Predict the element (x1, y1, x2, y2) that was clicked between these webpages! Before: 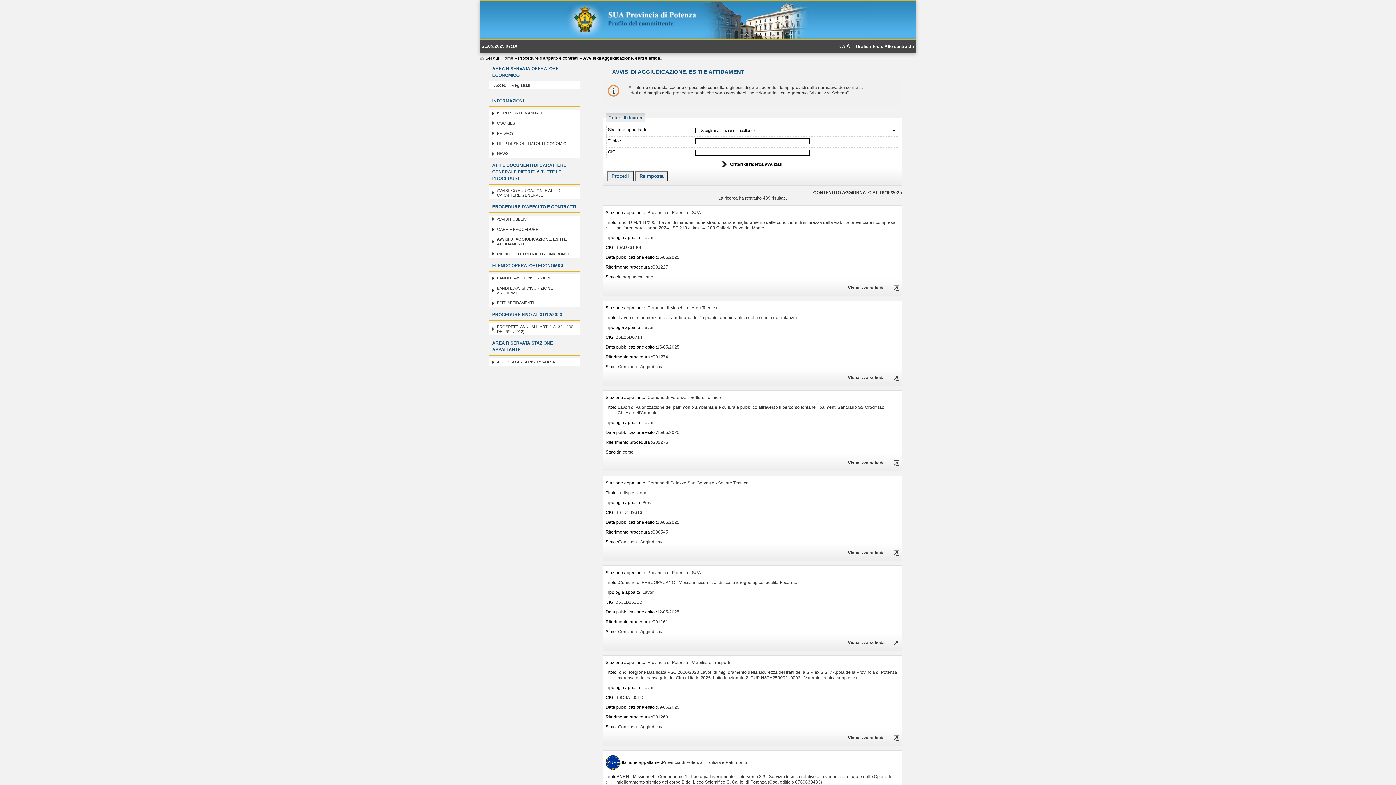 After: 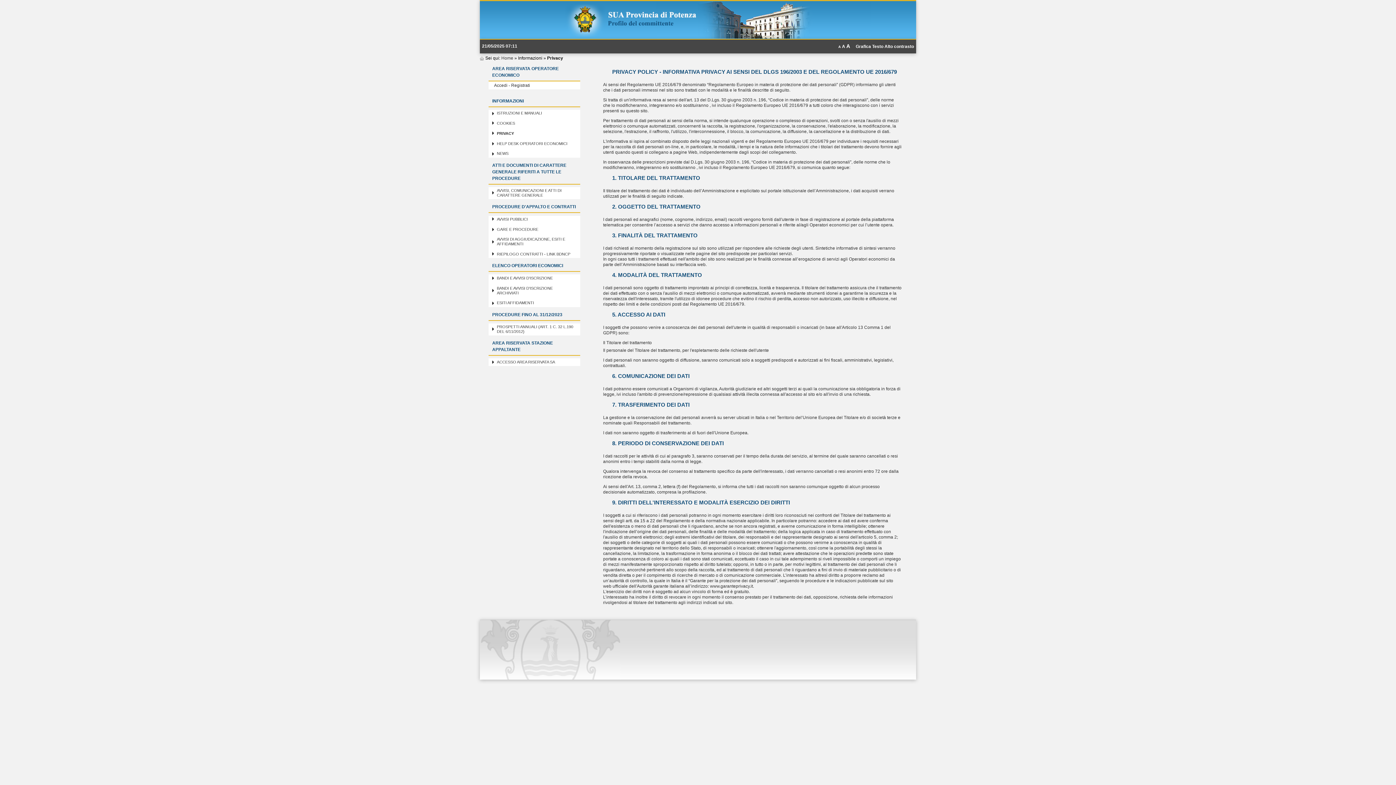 Action: label: PRIVACY bbox: (496, 131, 513, 135)